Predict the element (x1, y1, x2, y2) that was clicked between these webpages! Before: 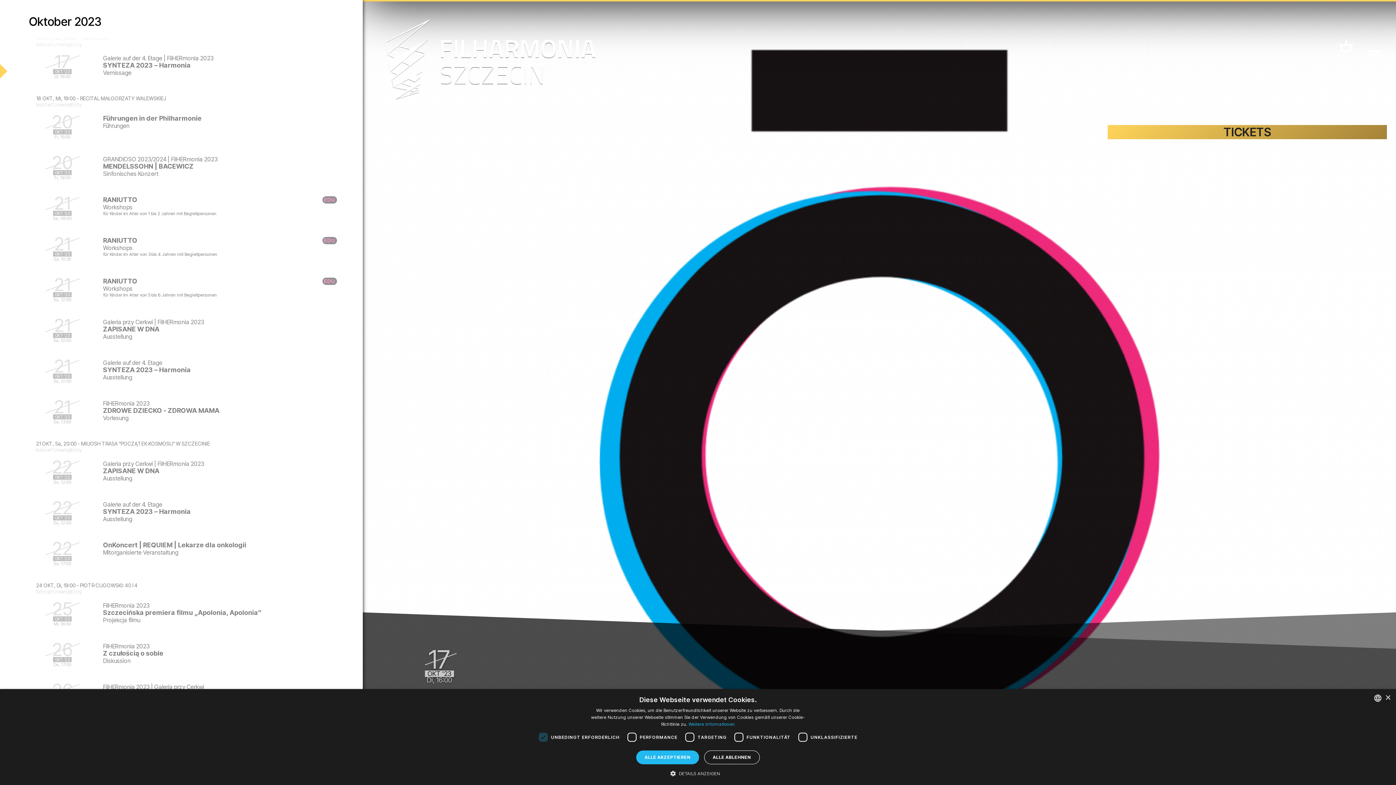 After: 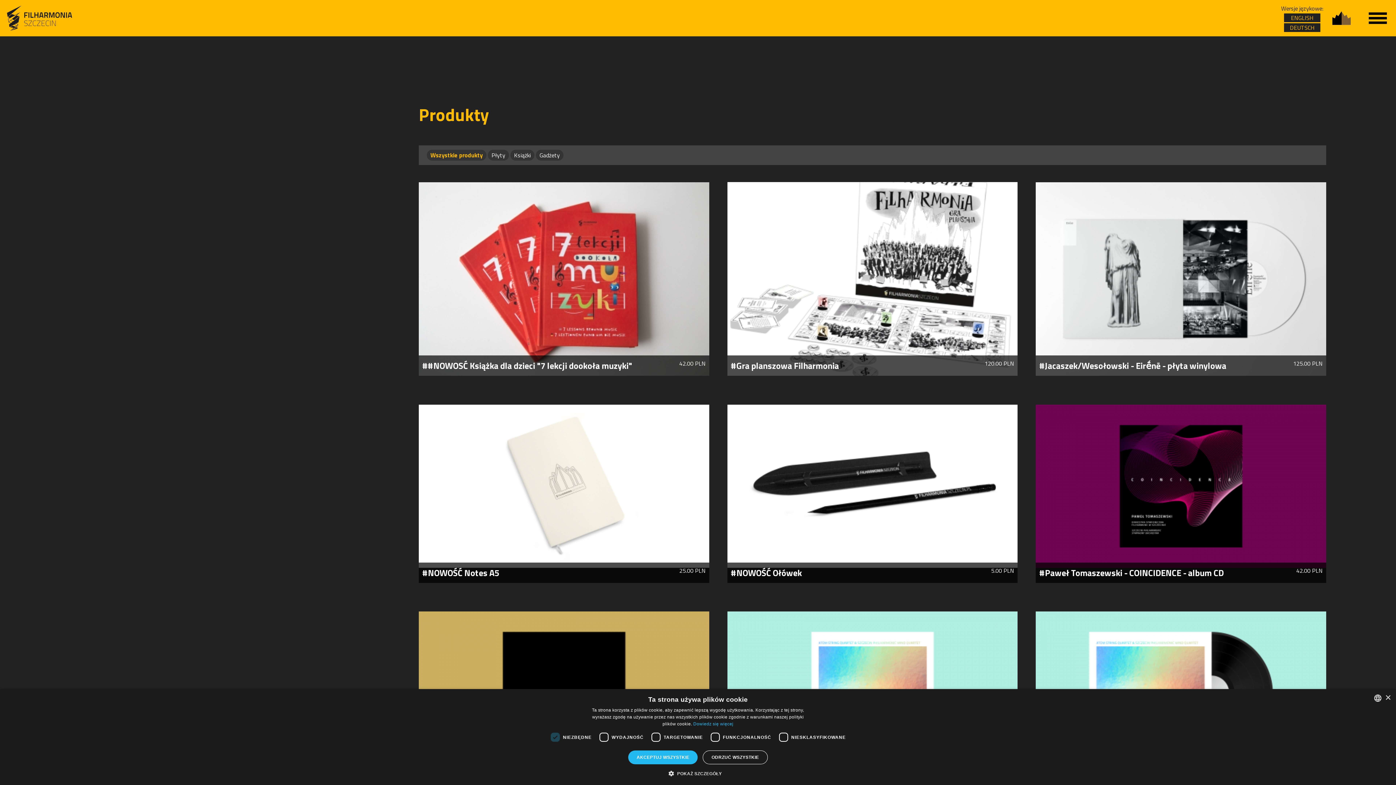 Action: bbox: (1332, 11, 1360, 129) label: SHOP